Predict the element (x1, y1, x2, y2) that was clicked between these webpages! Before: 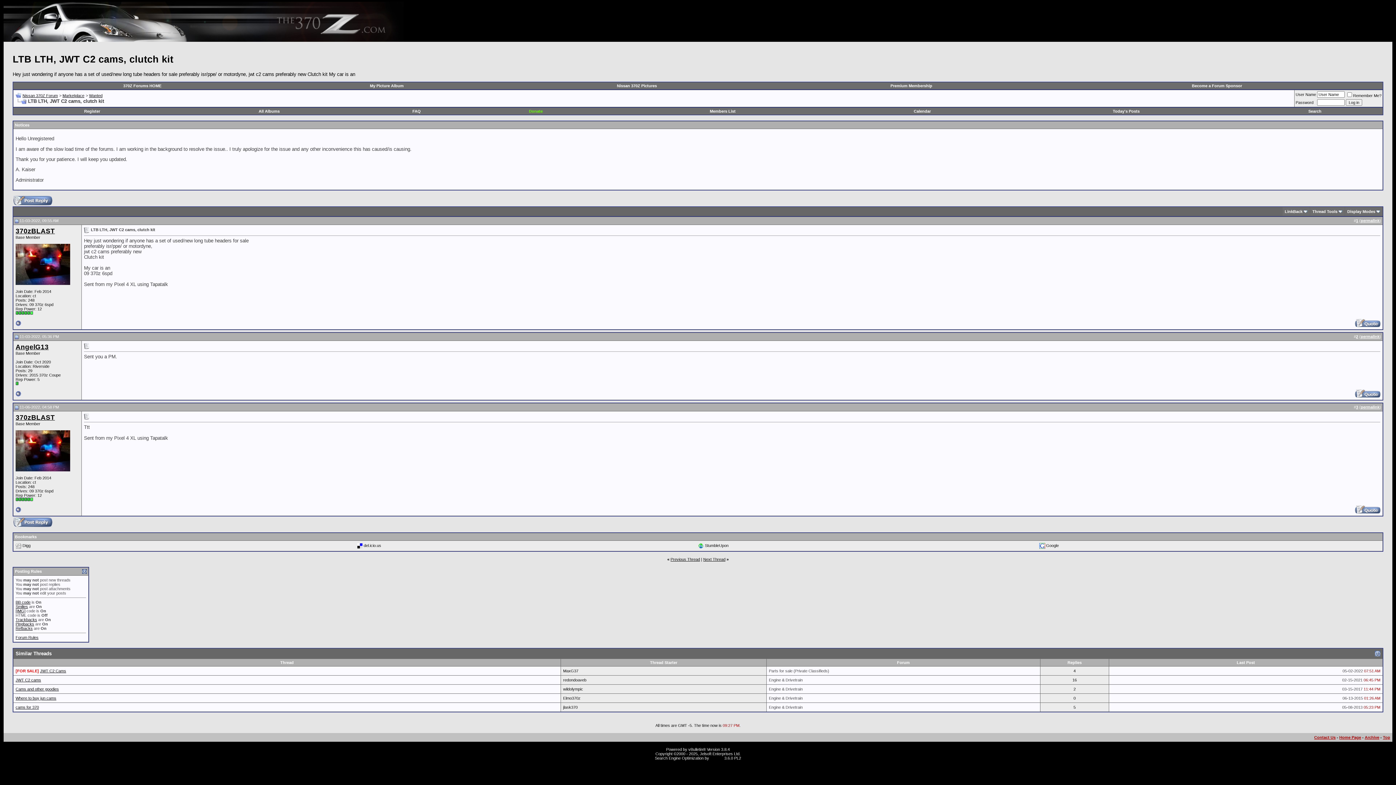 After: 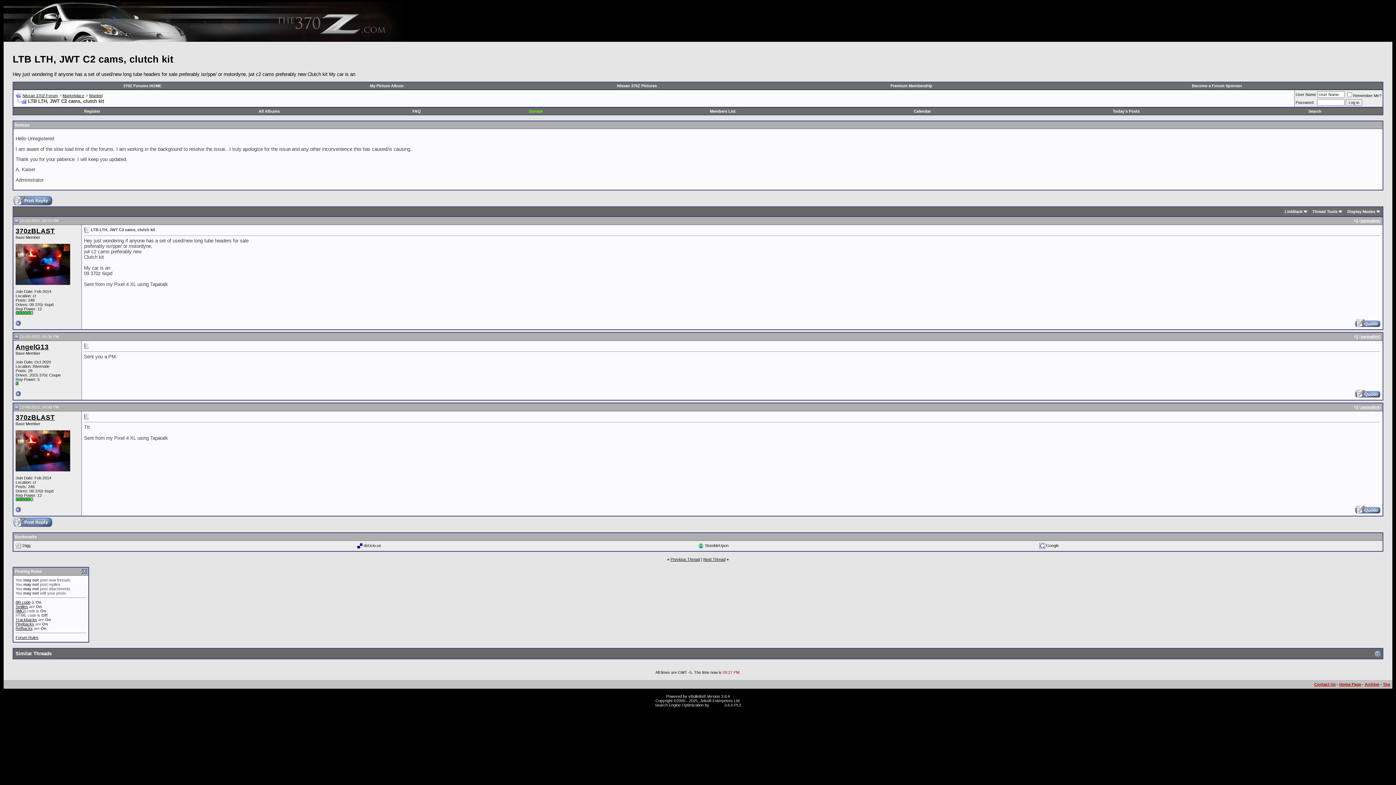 Action: bbox: (1375, 651, 1380, 656)